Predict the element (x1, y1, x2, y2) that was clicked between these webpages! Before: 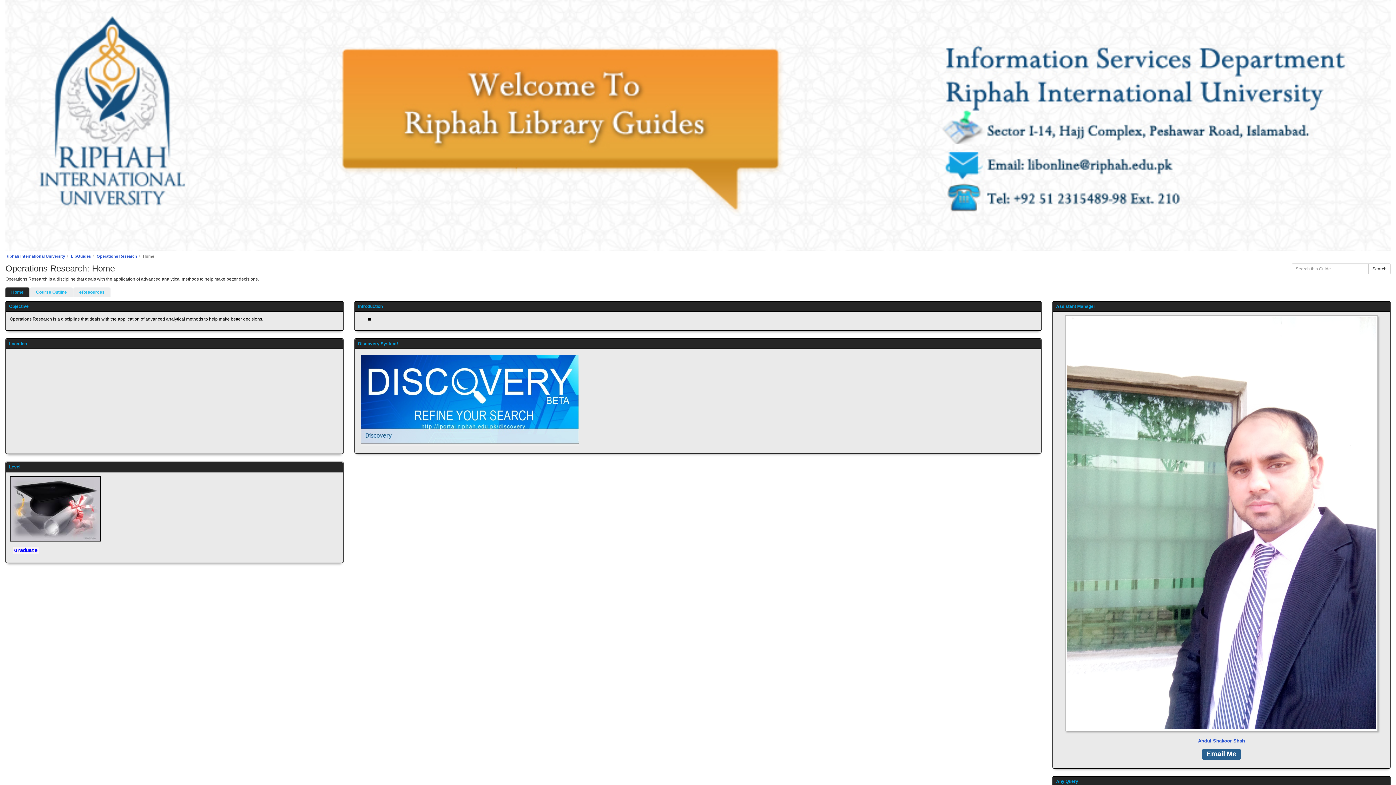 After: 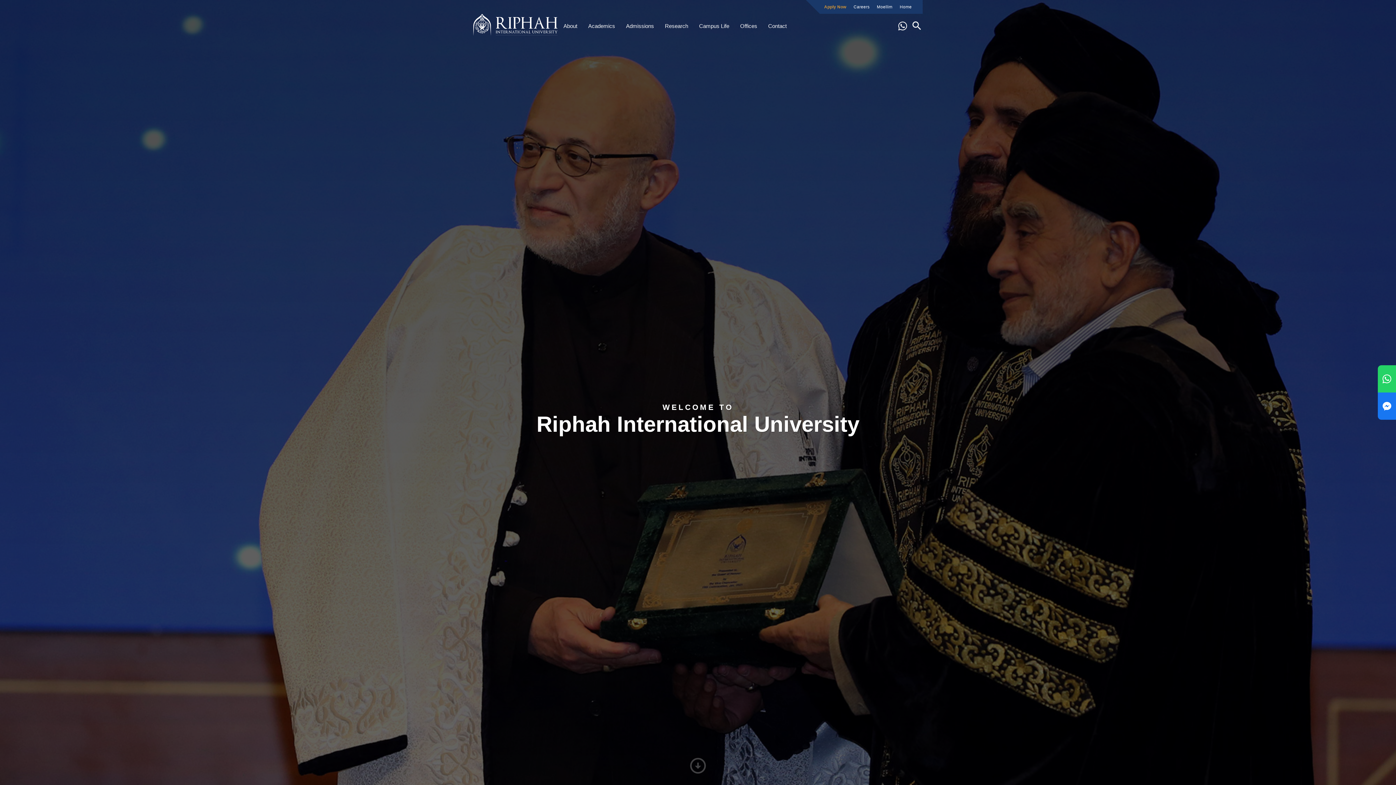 Action: bbox: (5, 0, 1390, 251)